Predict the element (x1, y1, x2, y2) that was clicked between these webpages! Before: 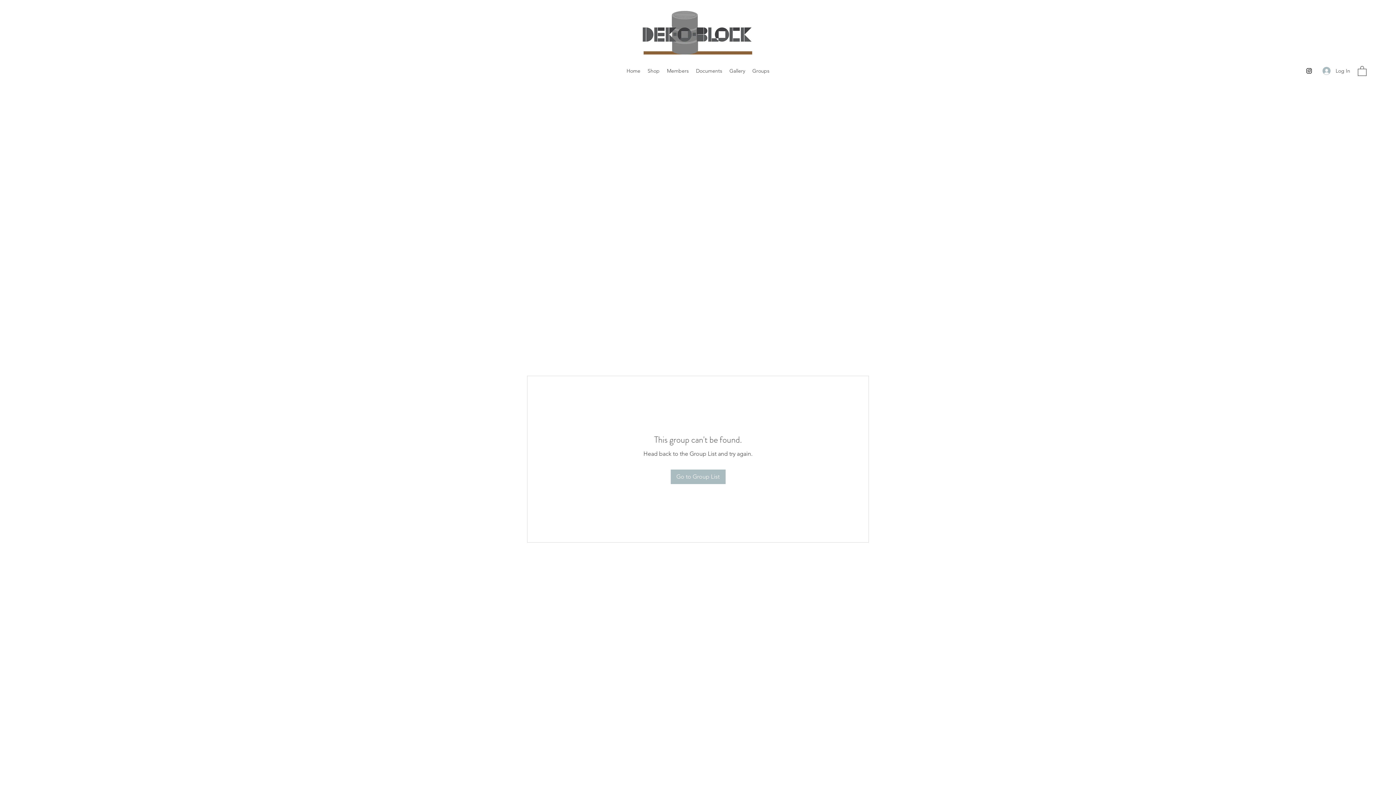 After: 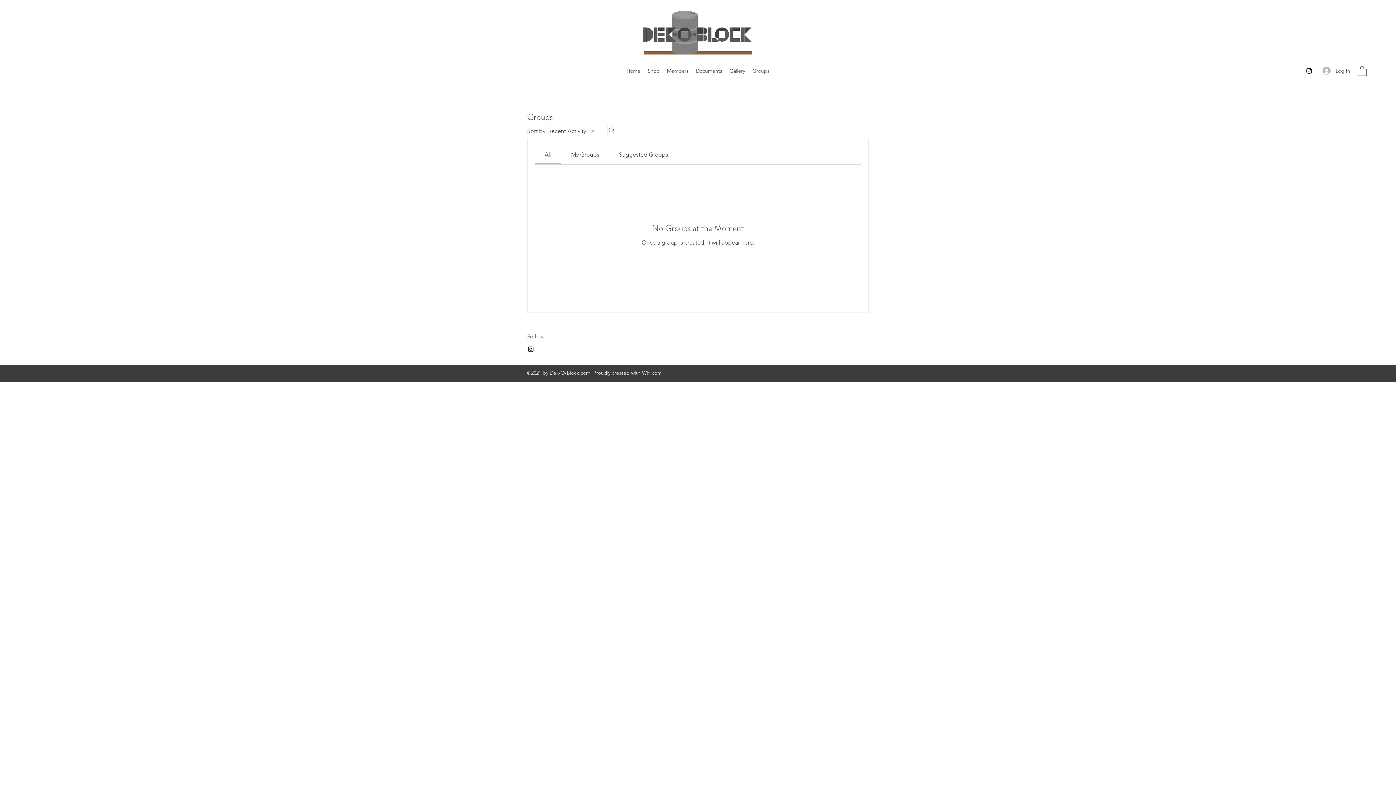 Action: label: Go to Group List bbox: (670, 469, 725, 484)